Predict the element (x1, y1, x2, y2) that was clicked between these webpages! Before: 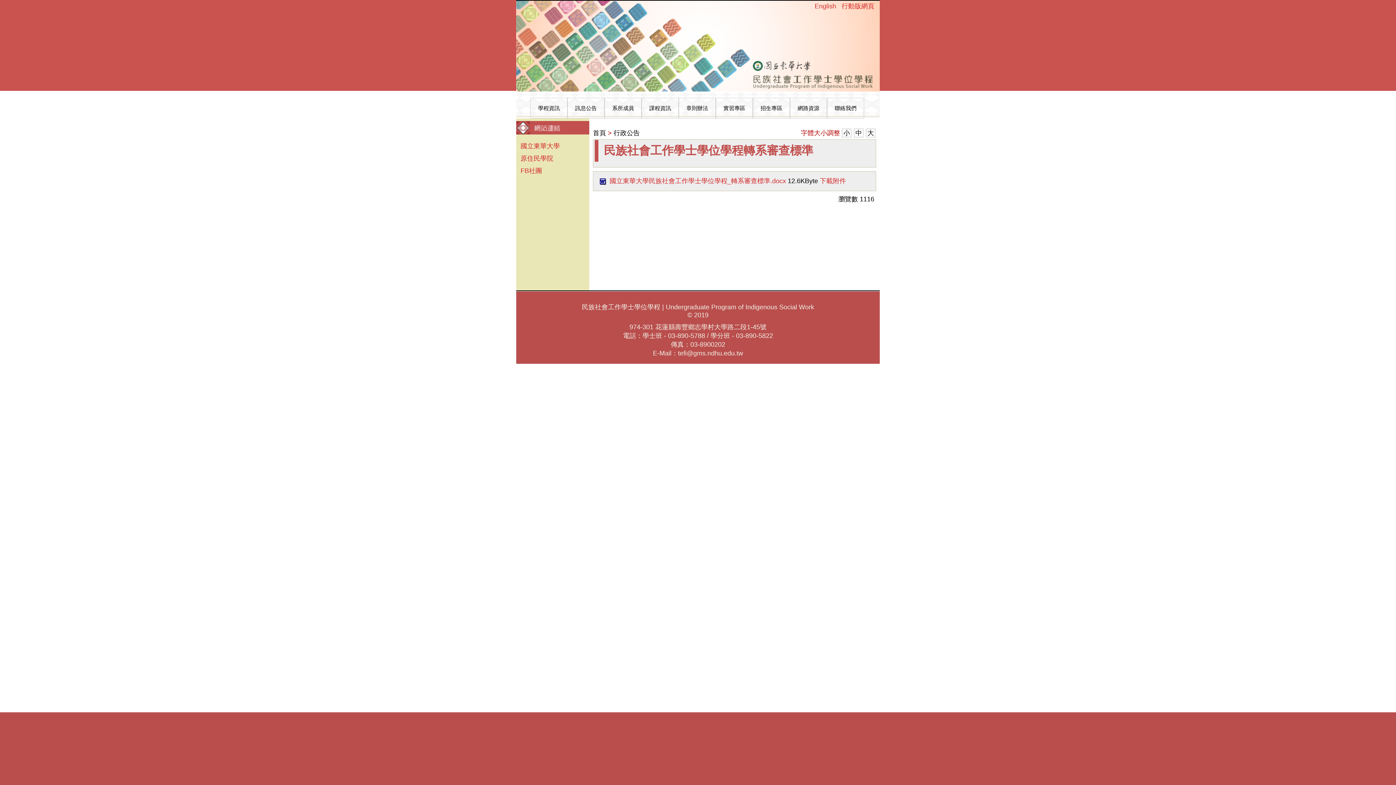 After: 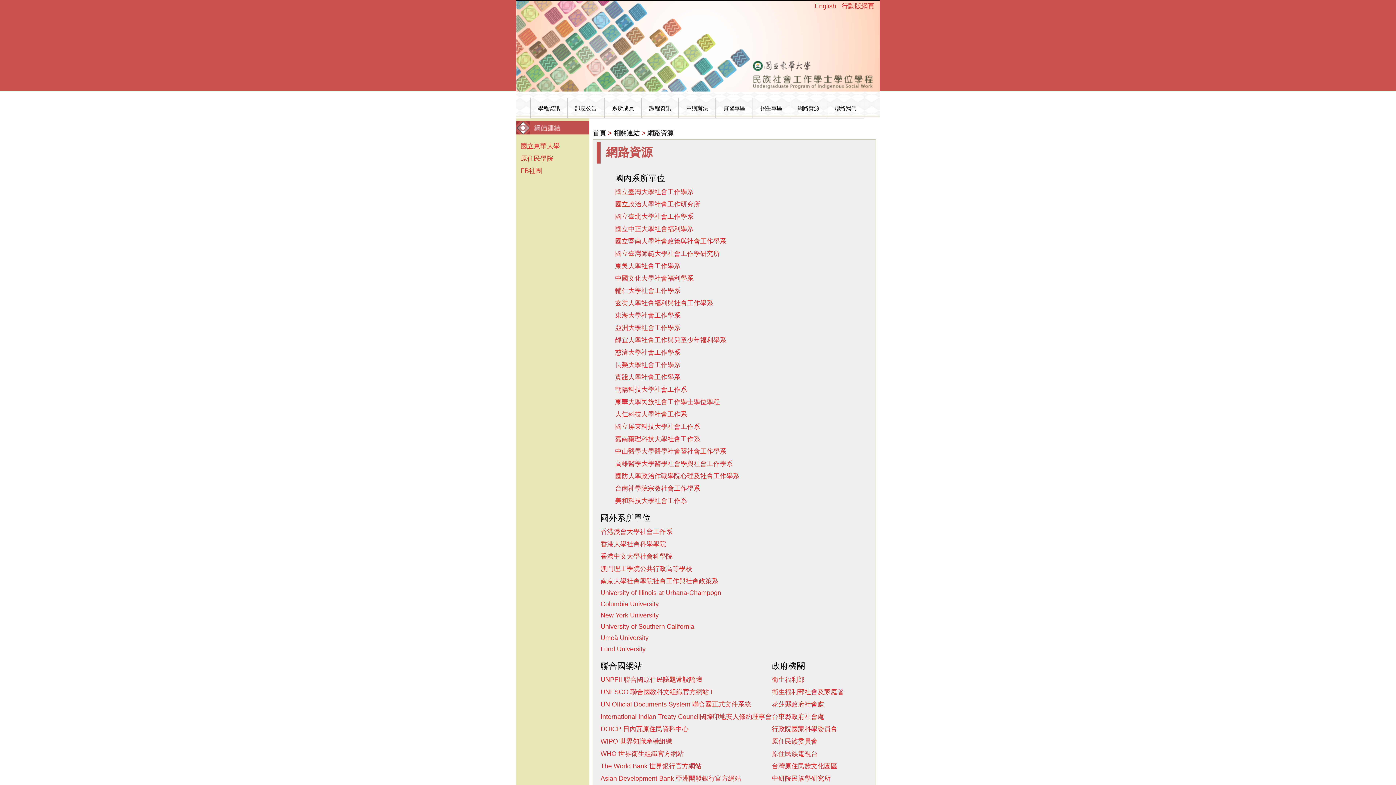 Action: label: 網路資源 bbox: (790, 97, 827, 118)